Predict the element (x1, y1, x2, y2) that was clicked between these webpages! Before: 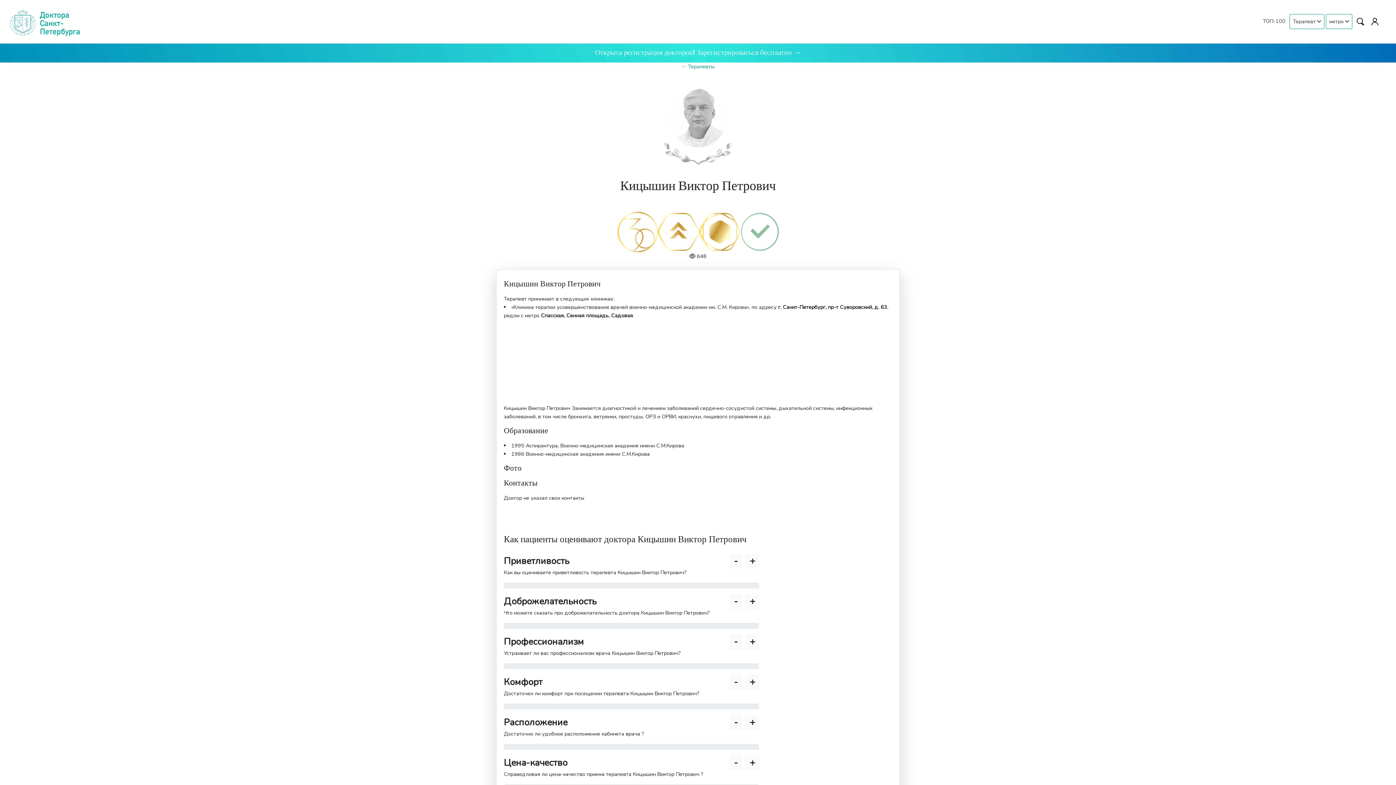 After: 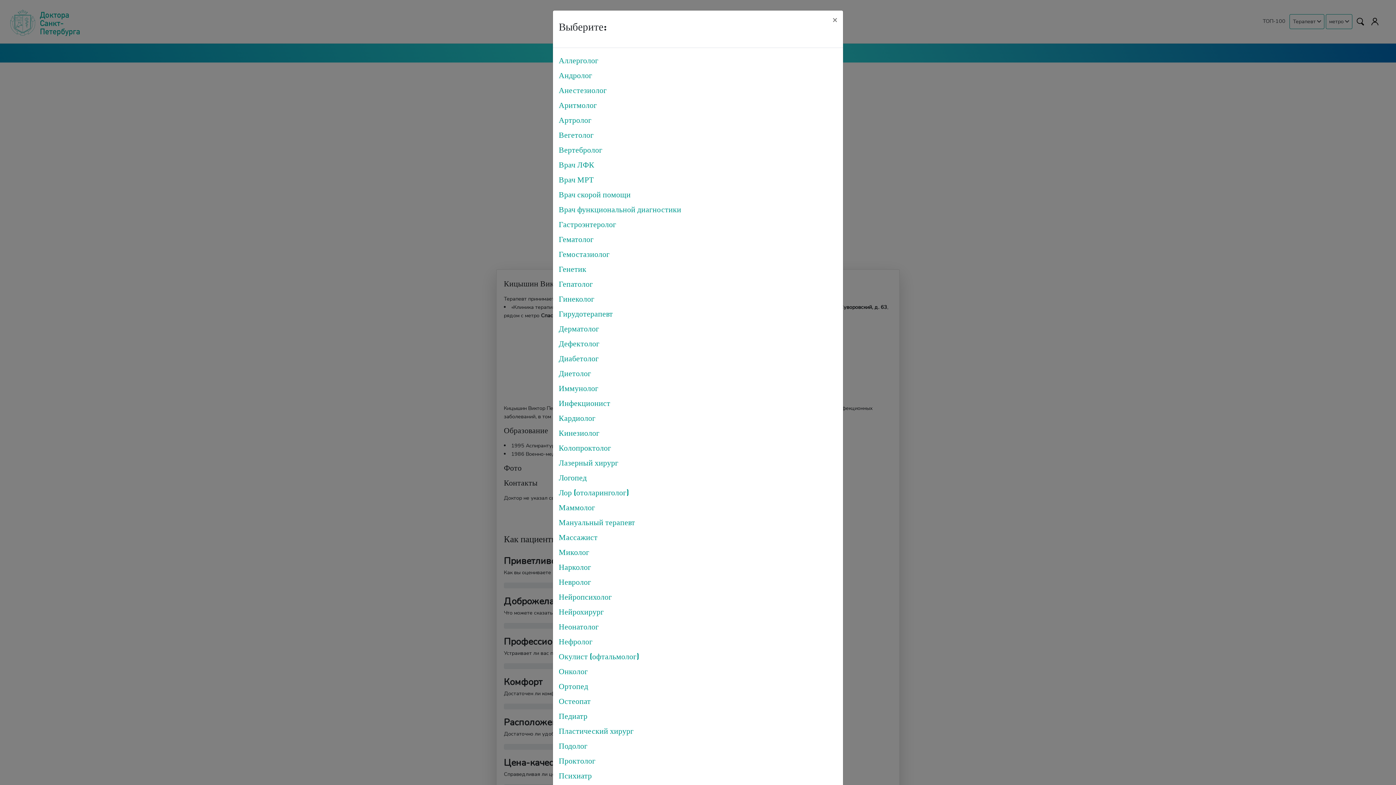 Action: label: Терапевт  bbox: (1289, 14, 1324, 29)